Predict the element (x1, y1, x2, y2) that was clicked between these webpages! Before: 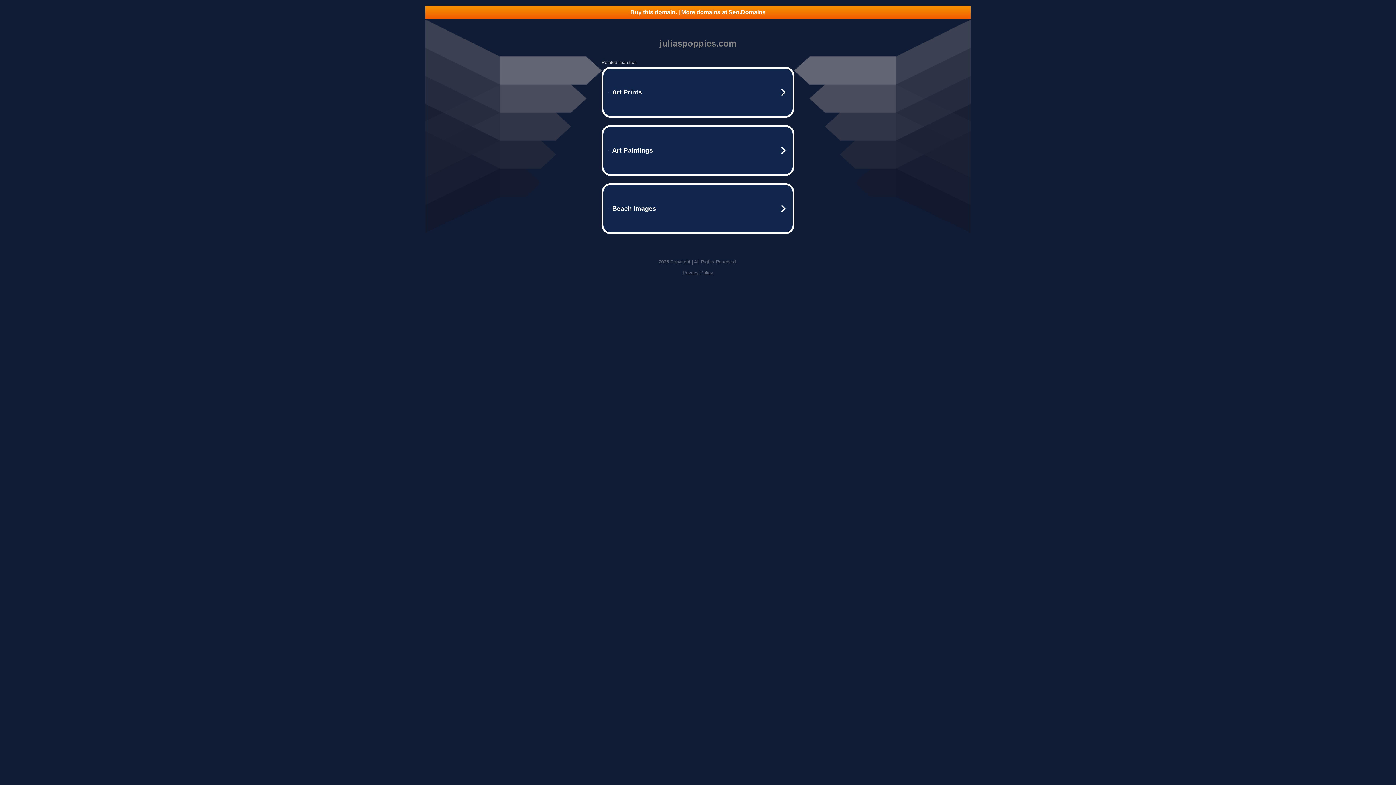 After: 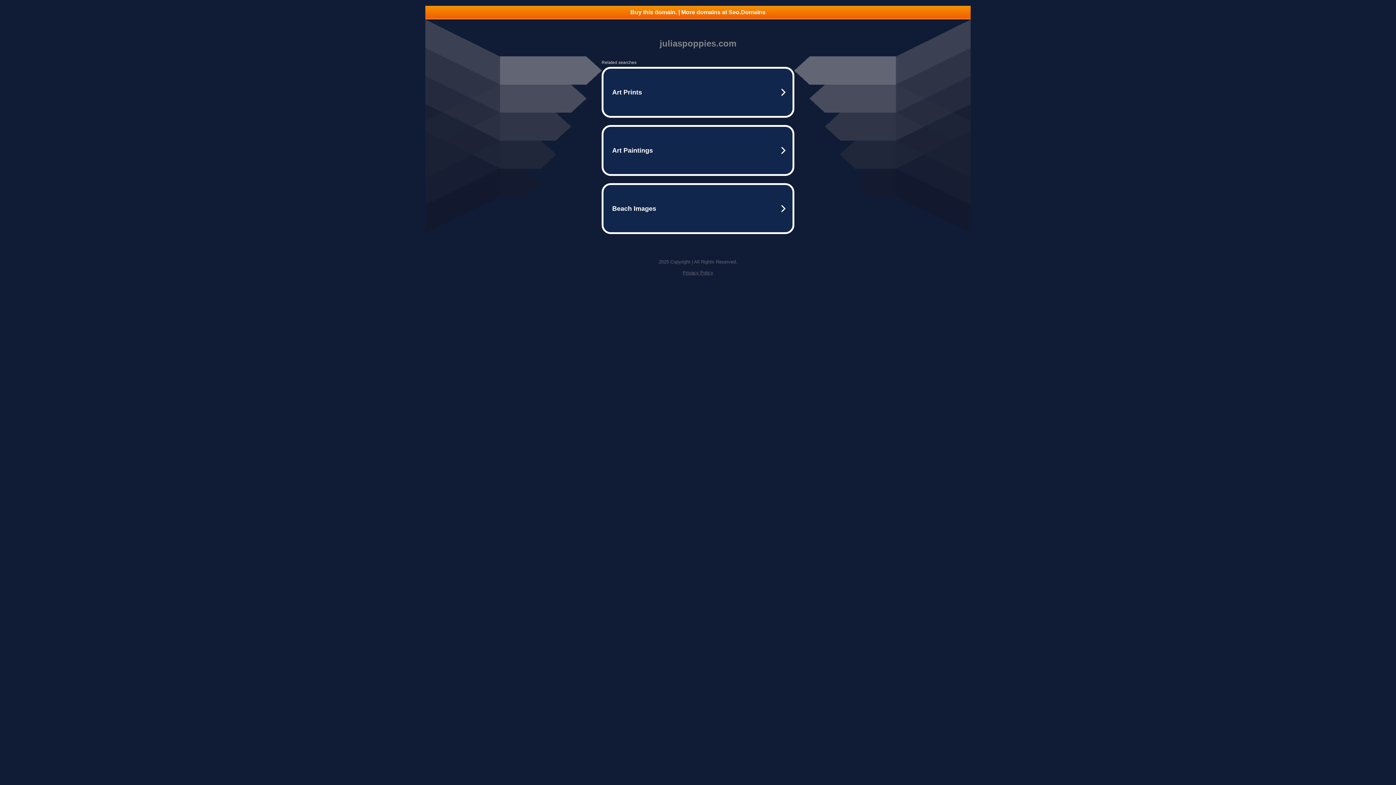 Action: bbox: (682, 270, 713, 275) label: Privacy Policy